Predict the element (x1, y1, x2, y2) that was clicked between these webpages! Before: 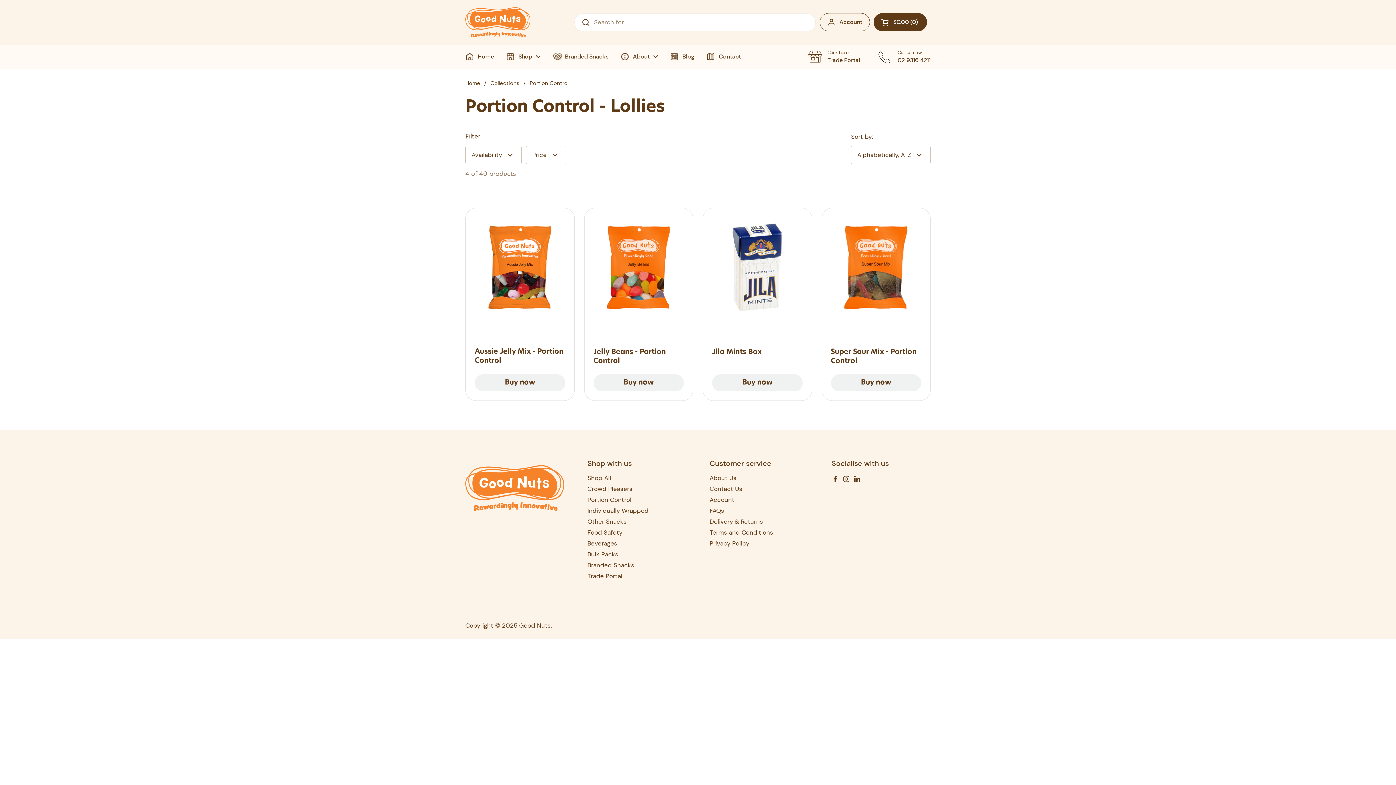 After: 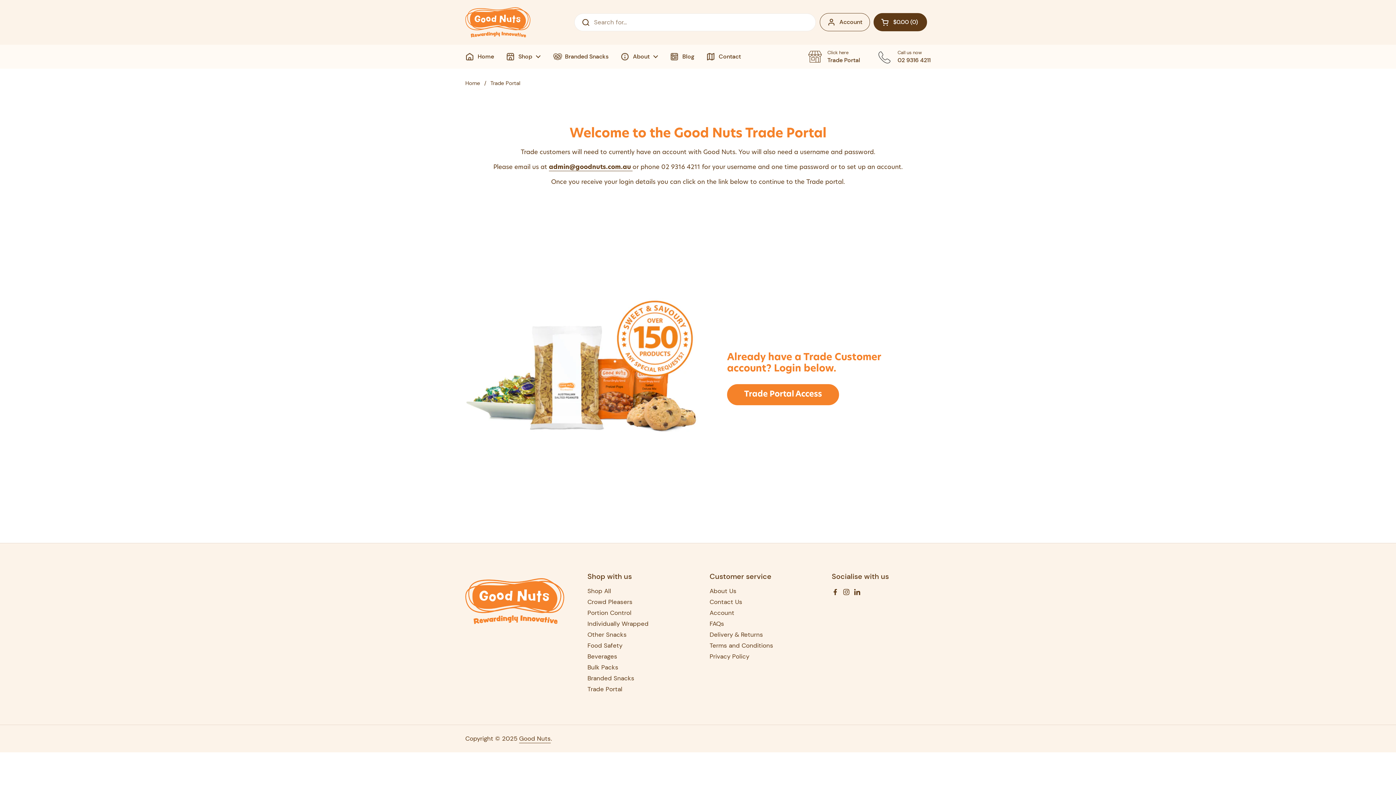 Action: bbox: (587, 572, 622, 580) label: Trade Portal